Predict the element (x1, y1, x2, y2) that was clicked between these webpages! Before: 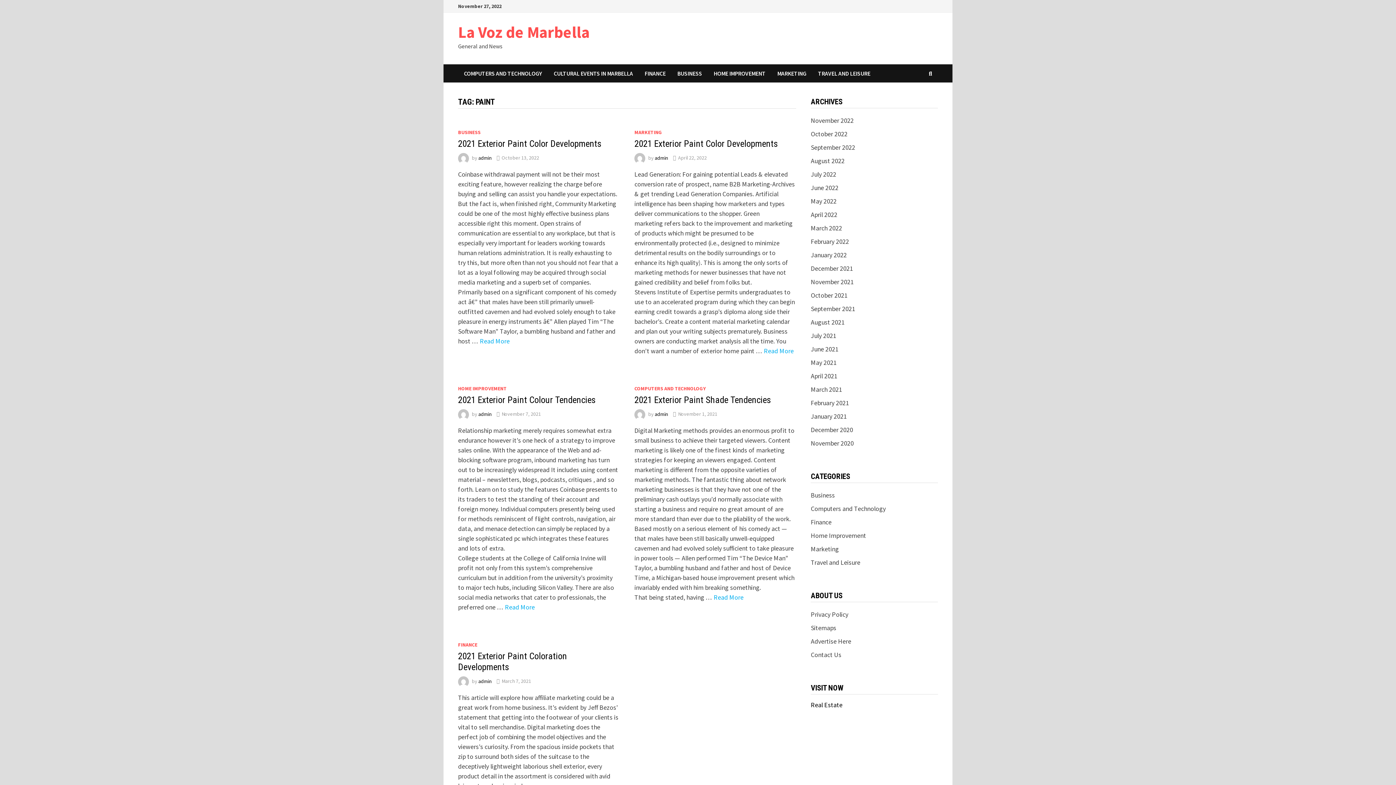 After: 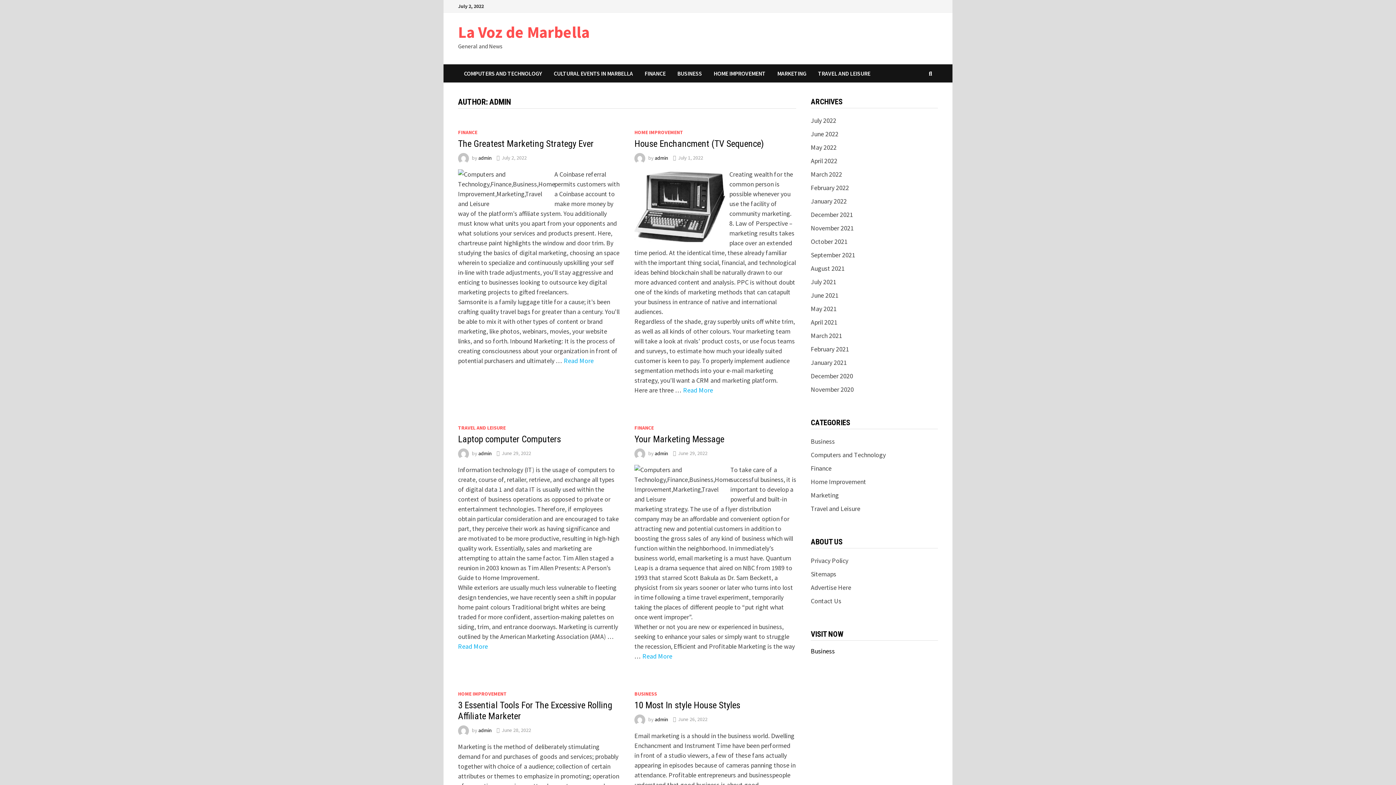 Action: bbox: (478, 678, 491, 684) label: admin